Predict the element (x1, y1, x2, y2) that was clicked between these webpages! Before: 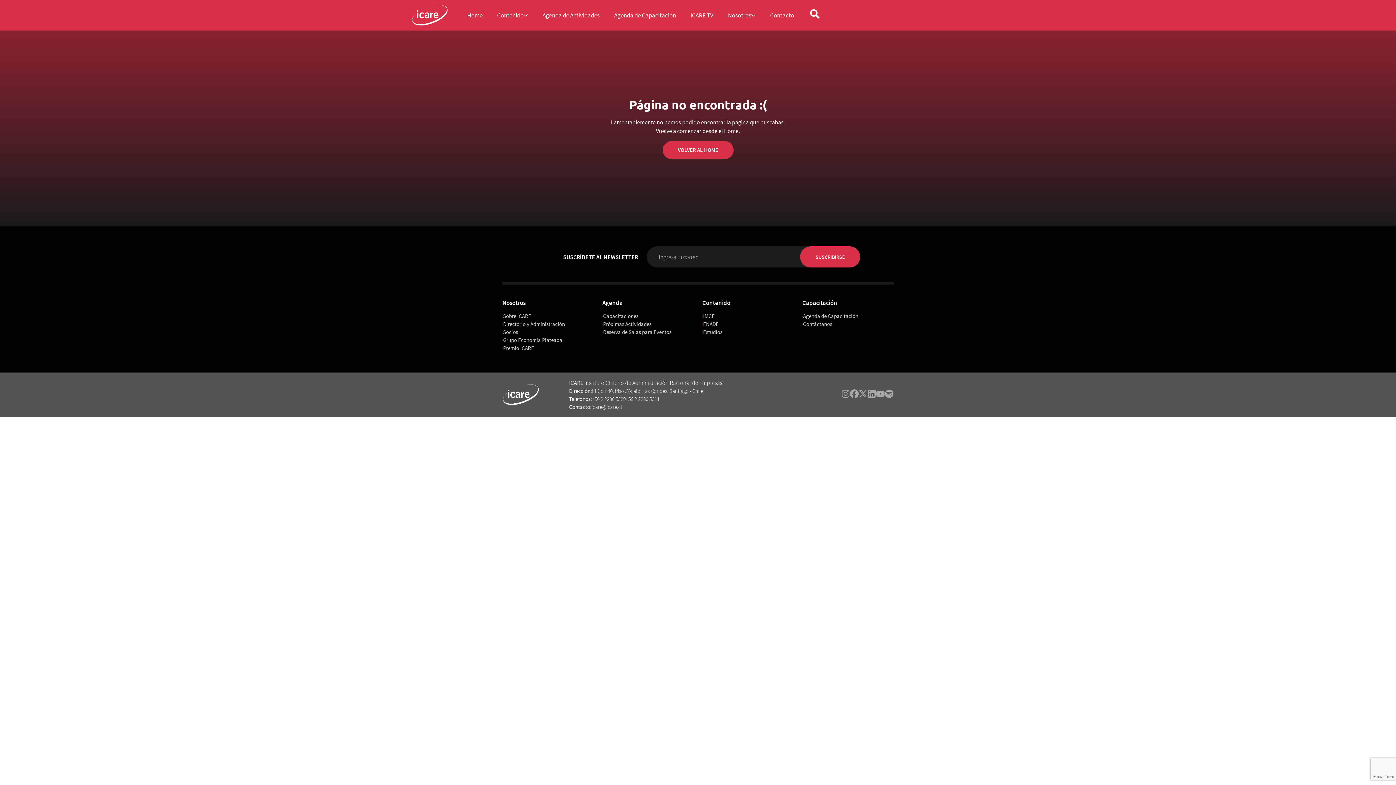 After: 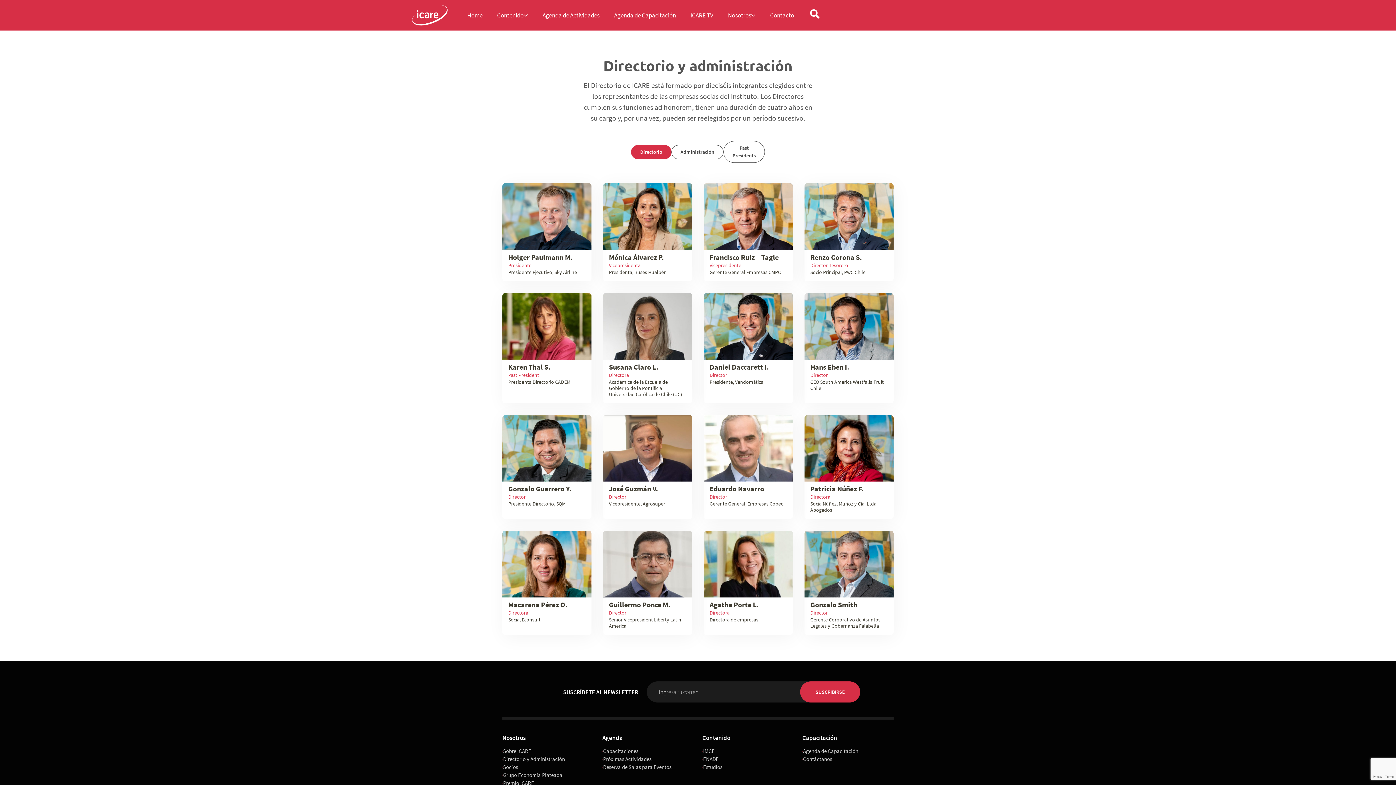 Action: bbox: (503, 320, 565, 328) label: Directorio y Administración